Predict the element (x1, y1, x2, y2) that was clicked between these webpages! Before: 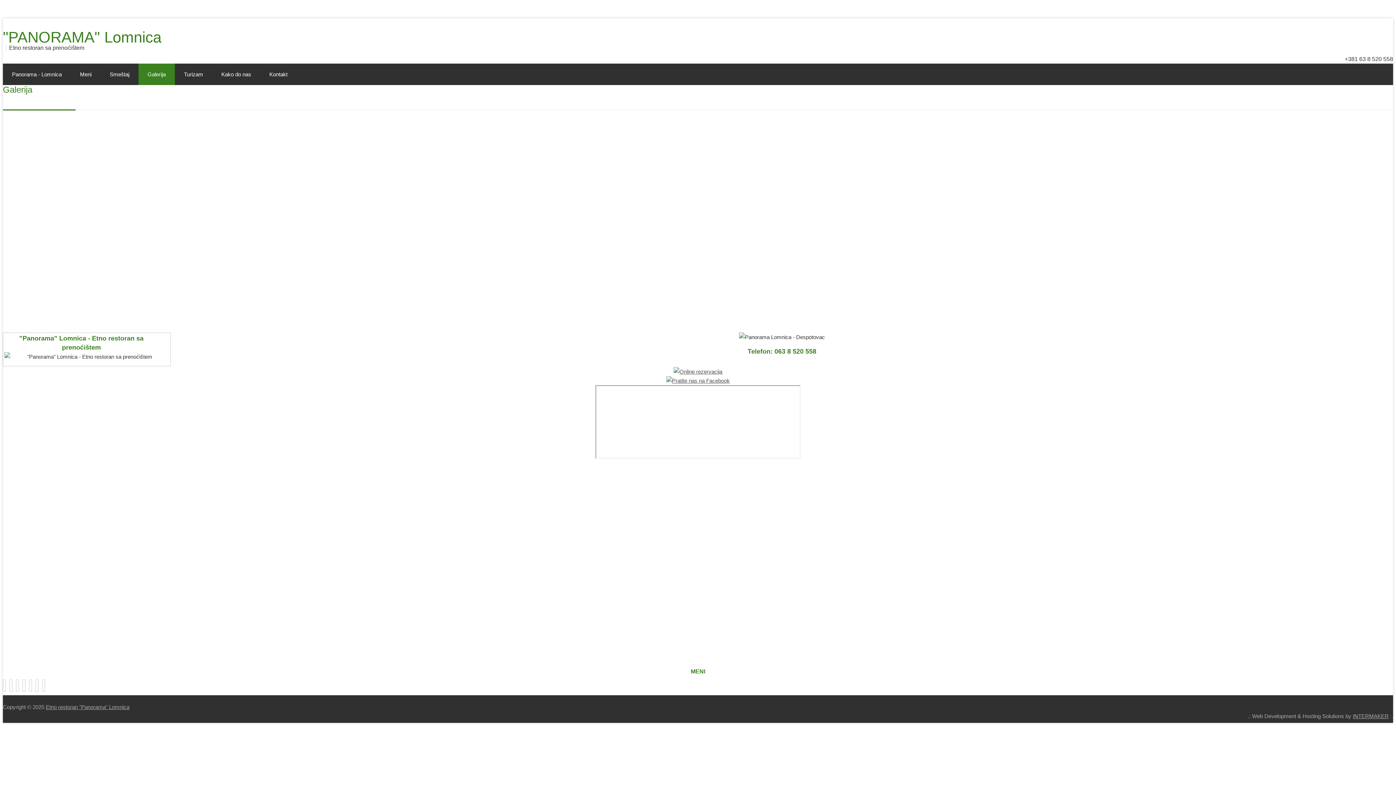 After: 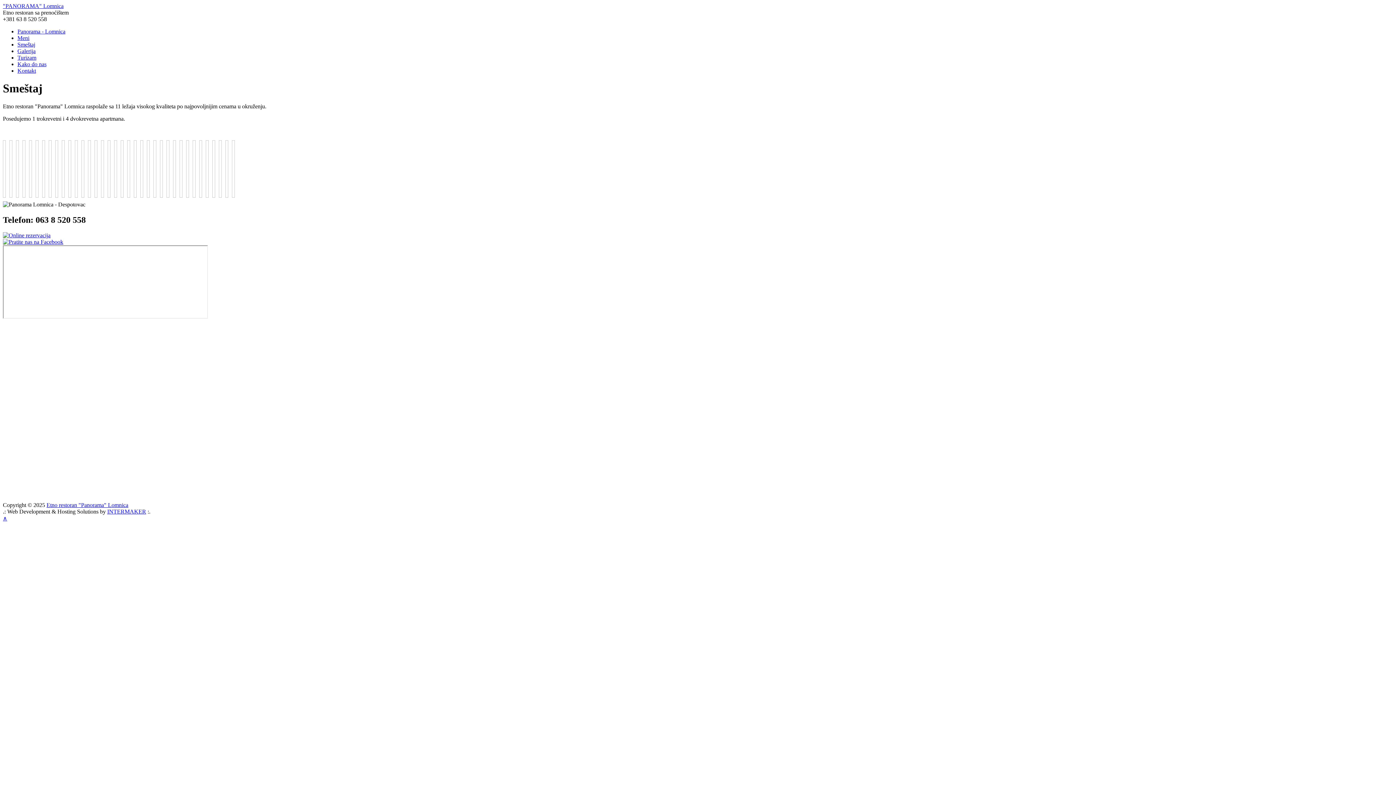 Action: label: Smeštaj bbox: (100, 63, 138, 85)